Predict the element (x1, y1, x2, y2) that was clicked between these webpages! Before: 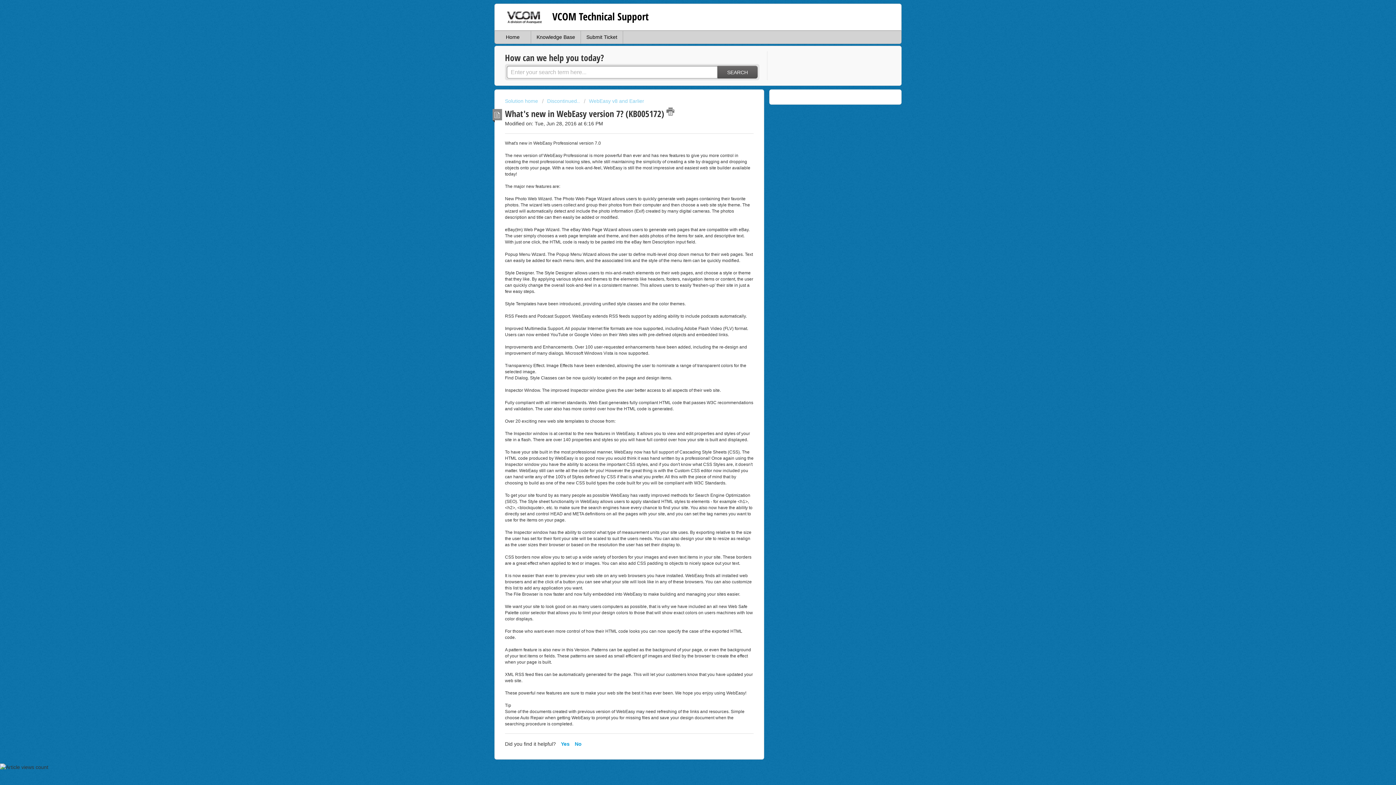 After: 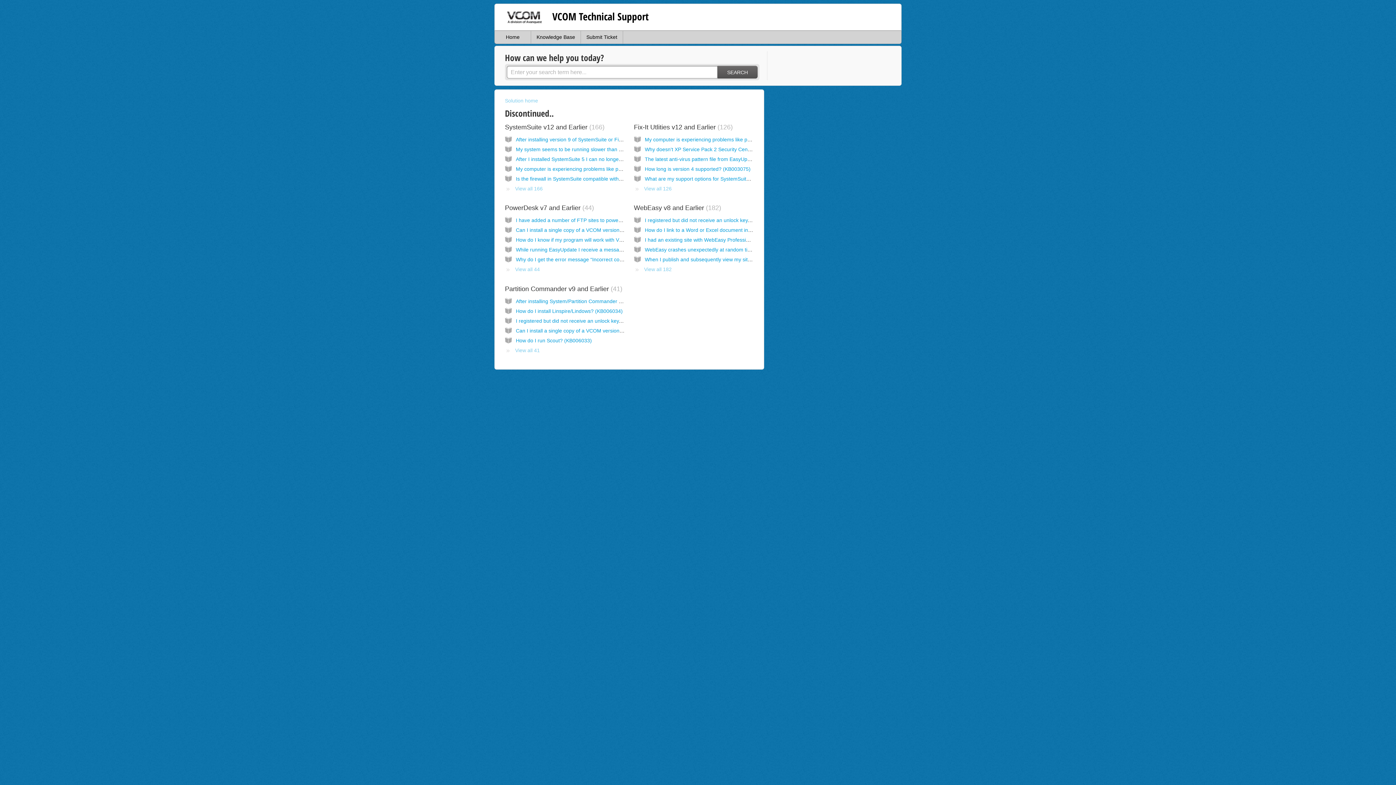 Action: bbox: (542, 98, 580, 104) label: Discontinued..